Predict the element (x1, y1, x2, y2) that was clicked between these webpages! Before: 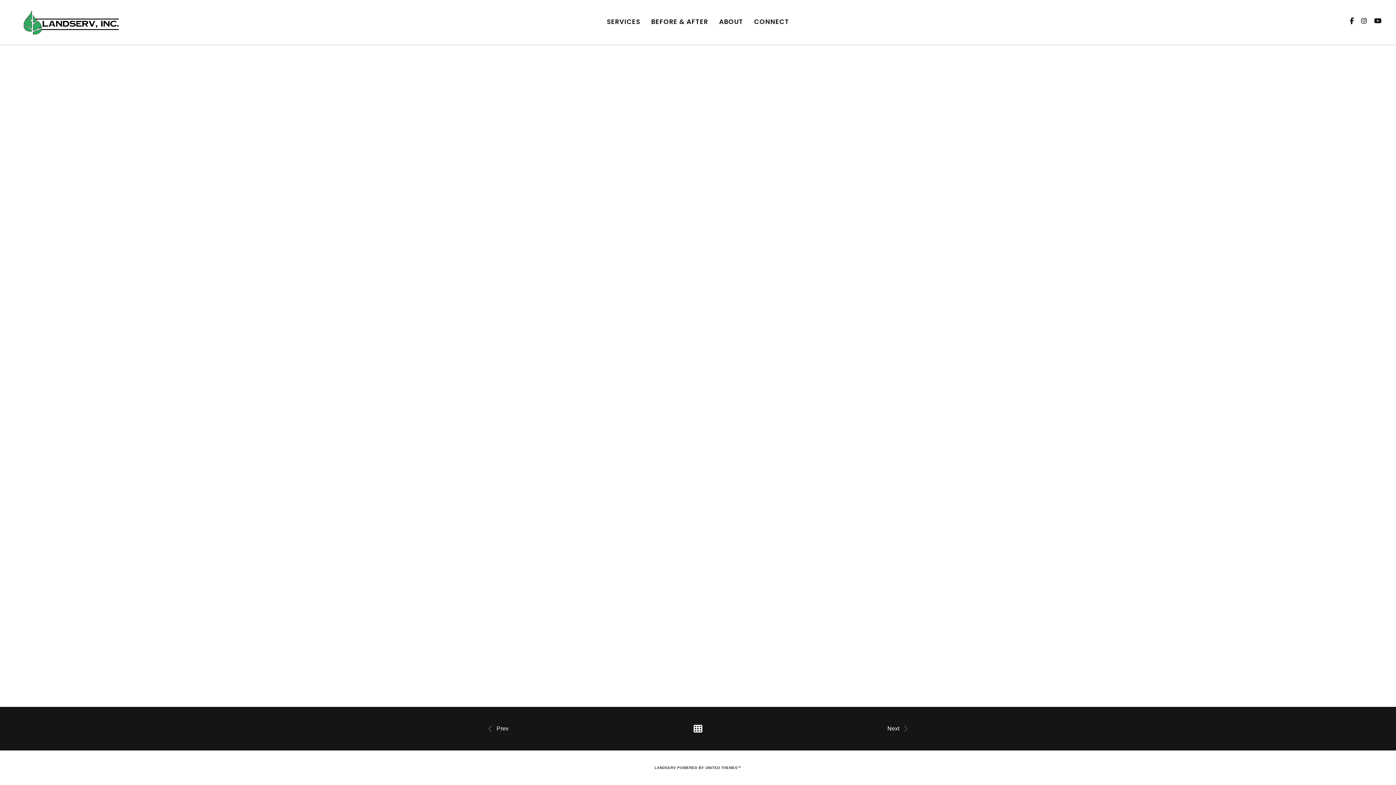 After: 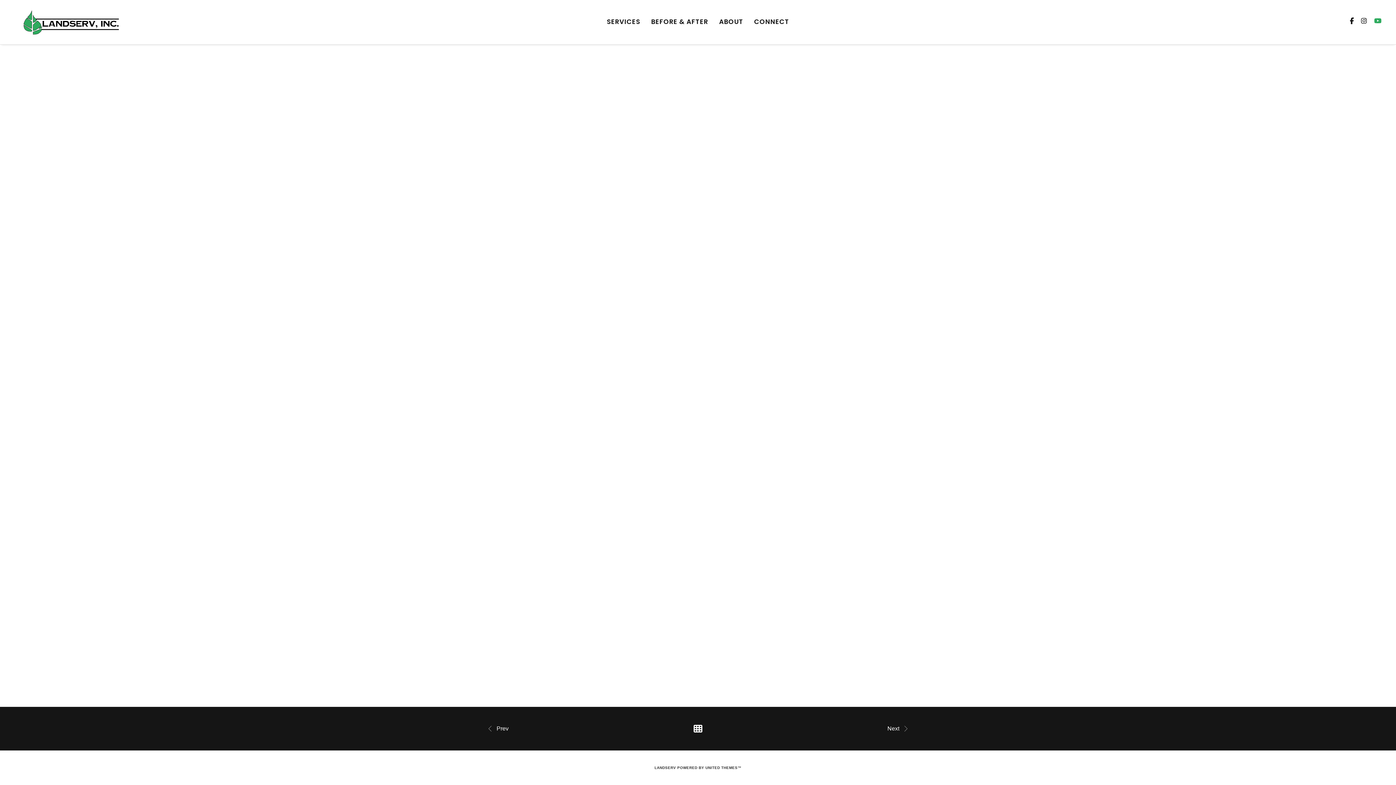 Action: bbox: (1374, 0, 1381, 43)